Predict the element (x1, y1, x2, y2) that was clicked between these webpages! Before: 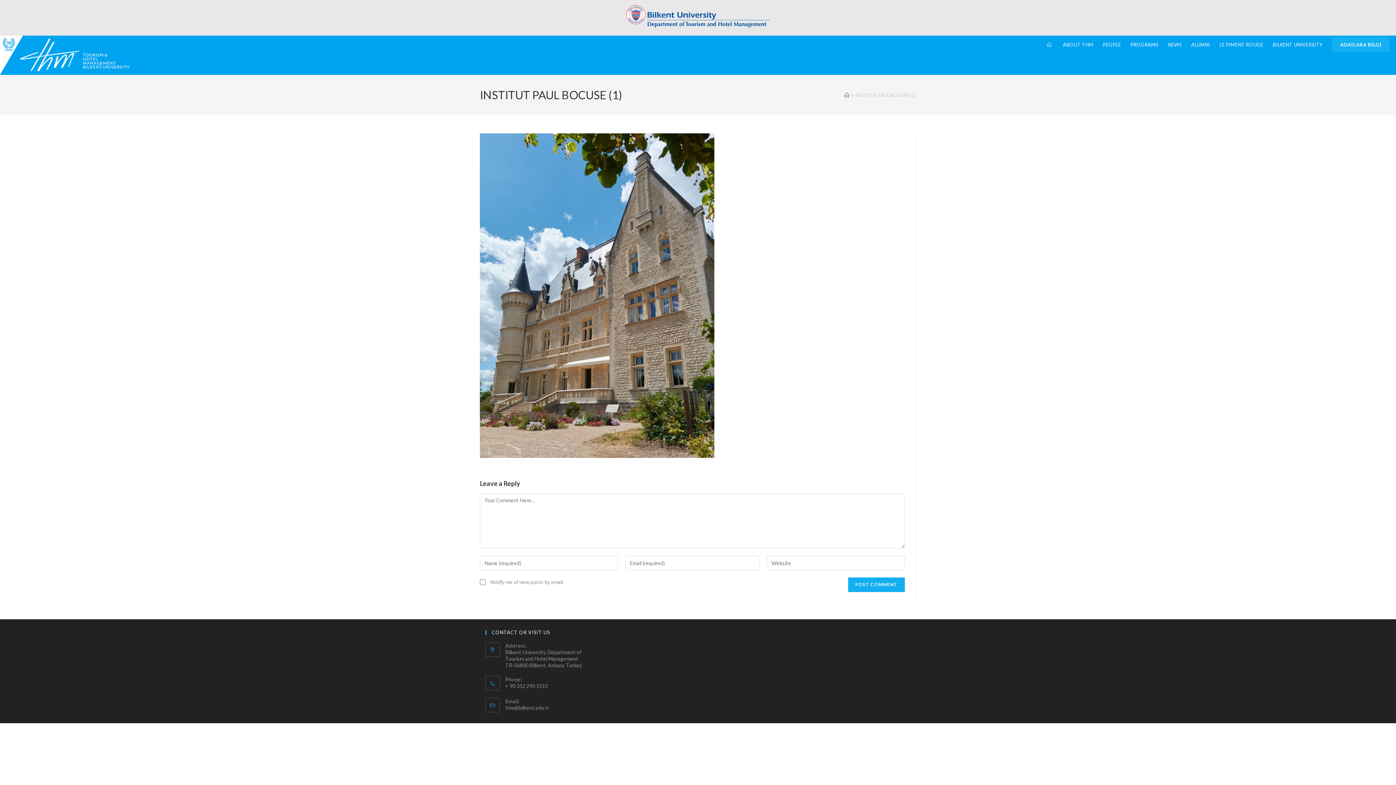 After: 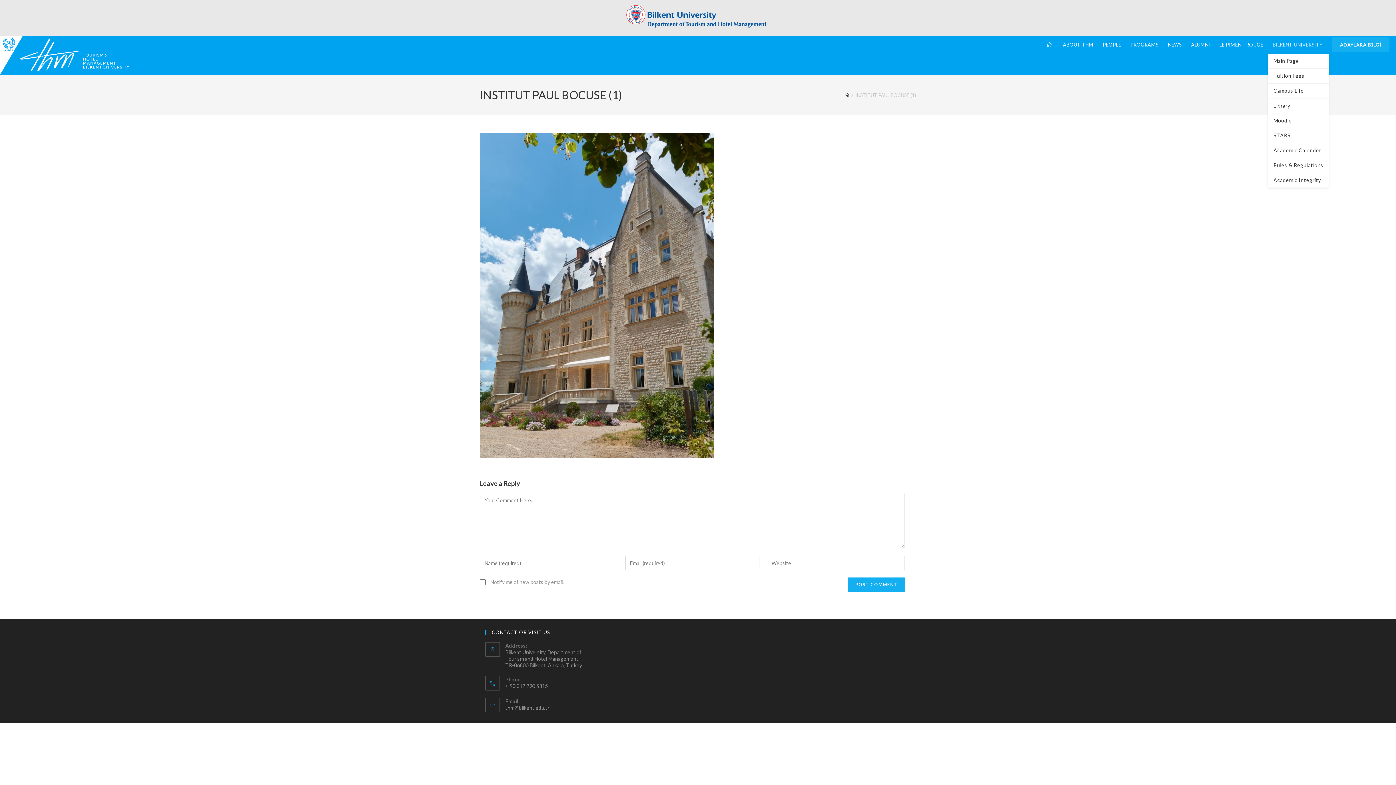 Action: bbox: (1268, 35, 1327, 53) label: BILKENT UNIVERSITY